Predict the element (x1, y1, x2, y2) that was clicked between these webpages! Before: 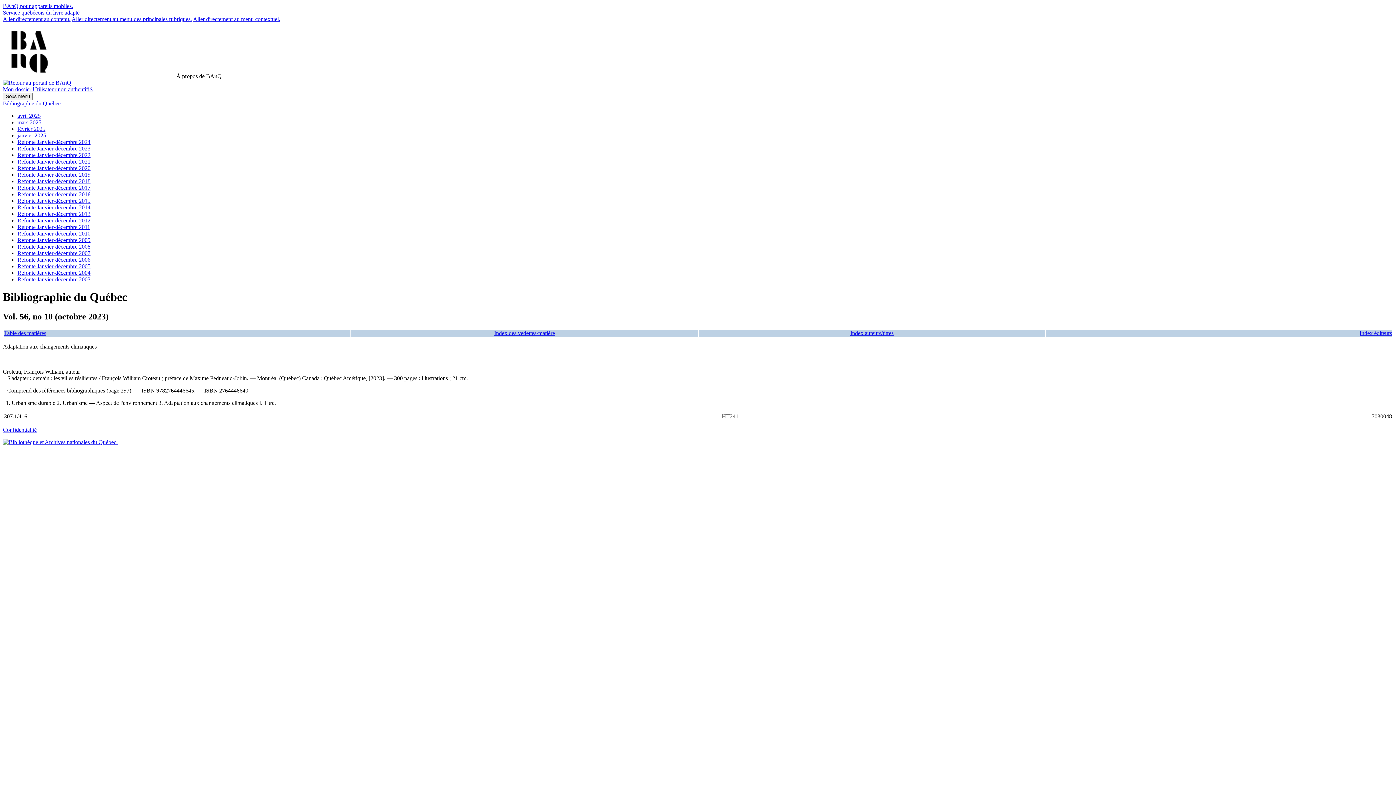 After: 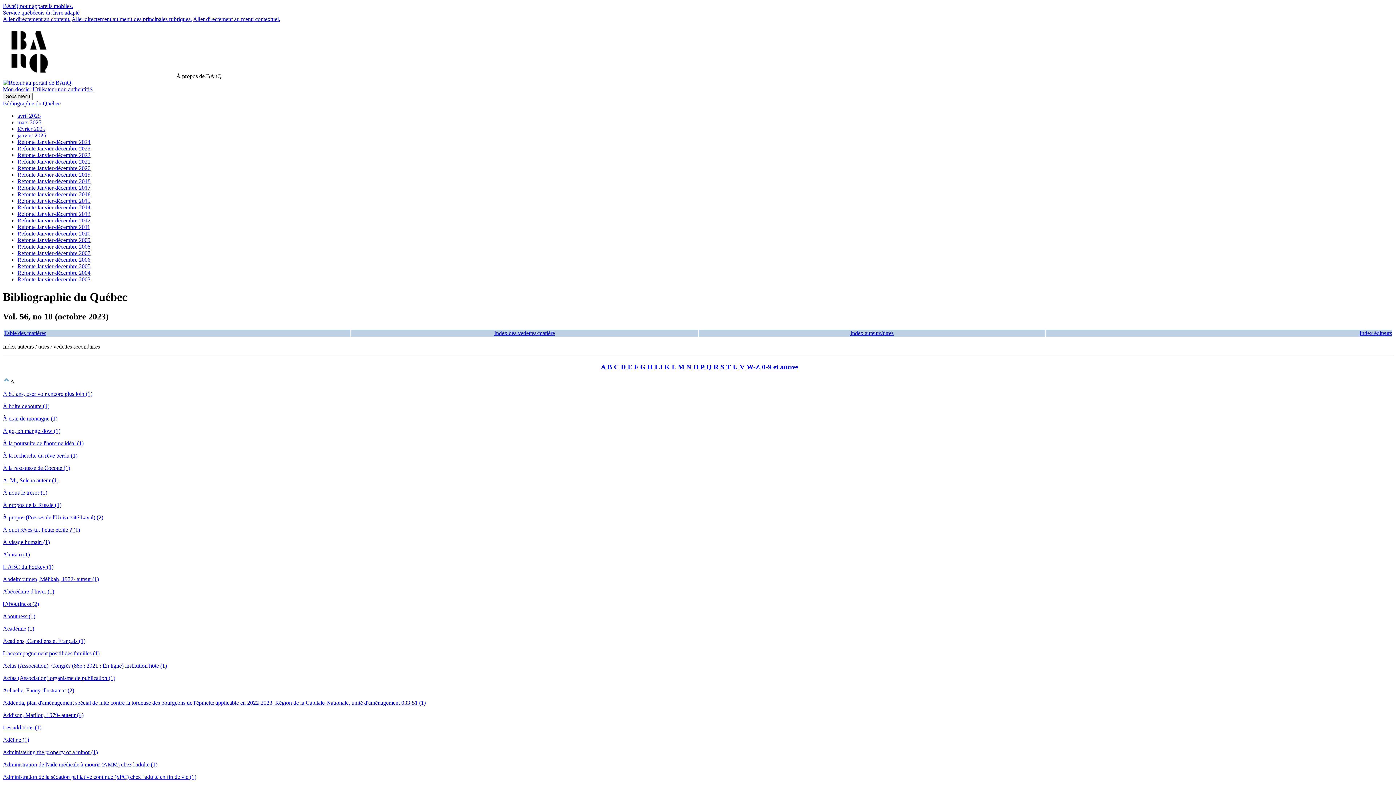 Action: label: Index auteurs/titres bbox: (850, 330, 893, 336)